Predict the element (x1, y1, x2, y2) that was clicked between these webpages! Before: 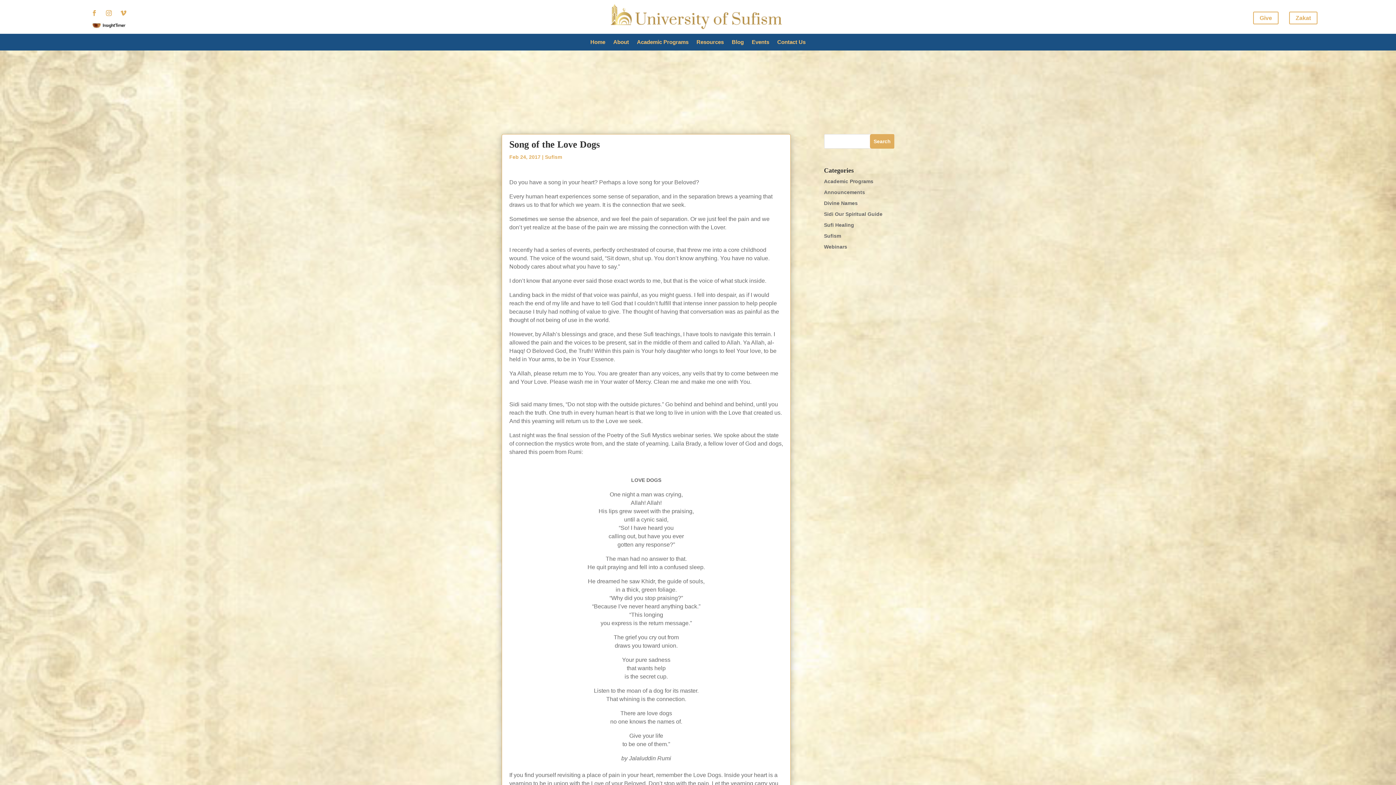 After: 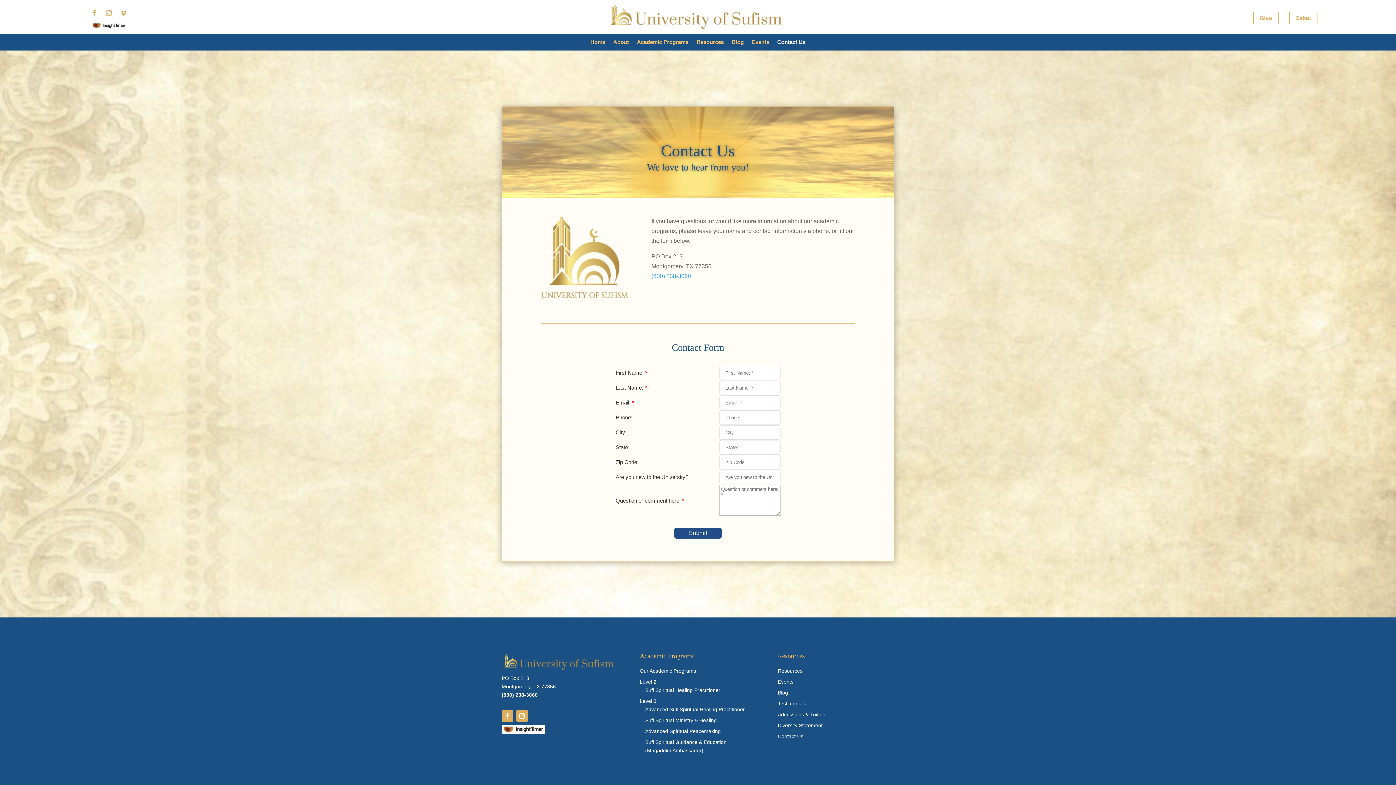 Action: label: Contact Us bbox: (777, 39, 805, 47)